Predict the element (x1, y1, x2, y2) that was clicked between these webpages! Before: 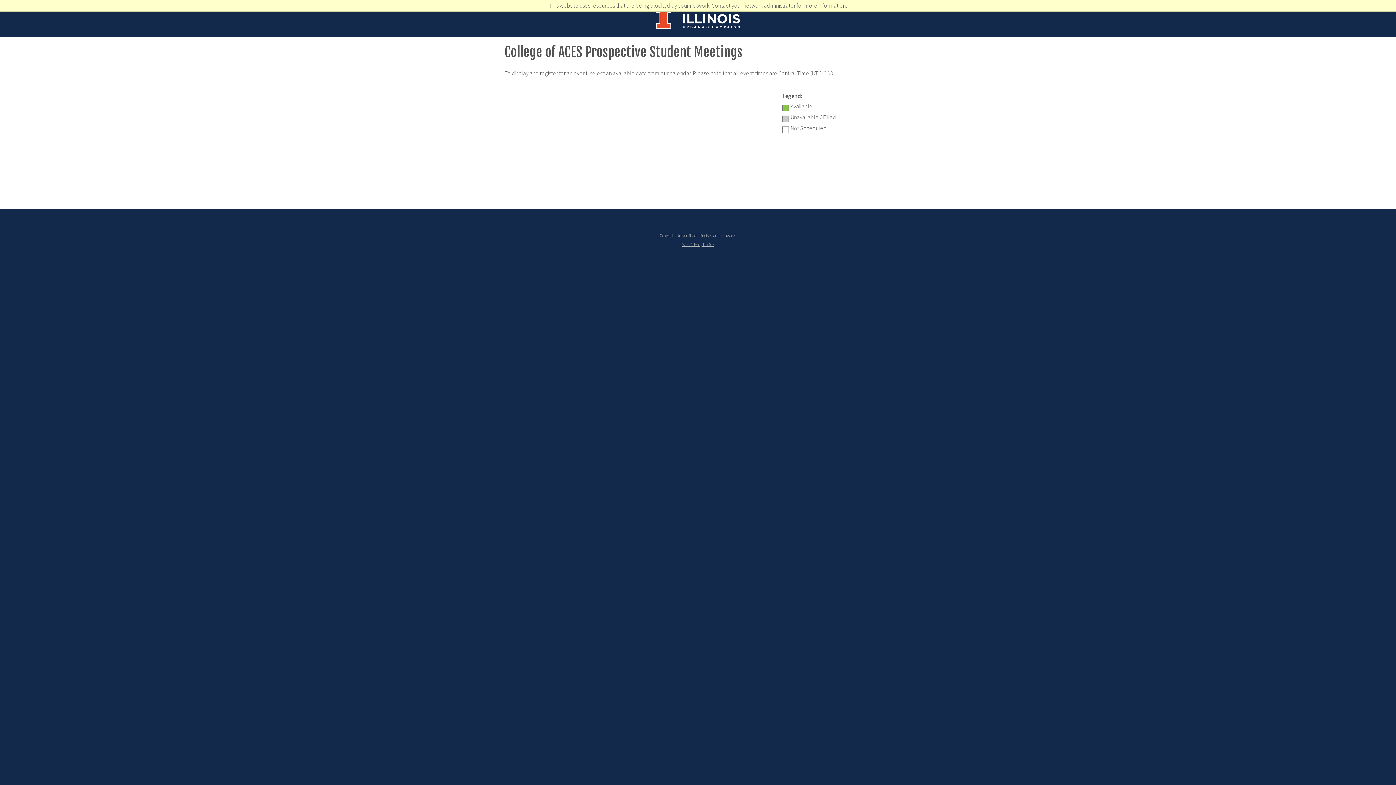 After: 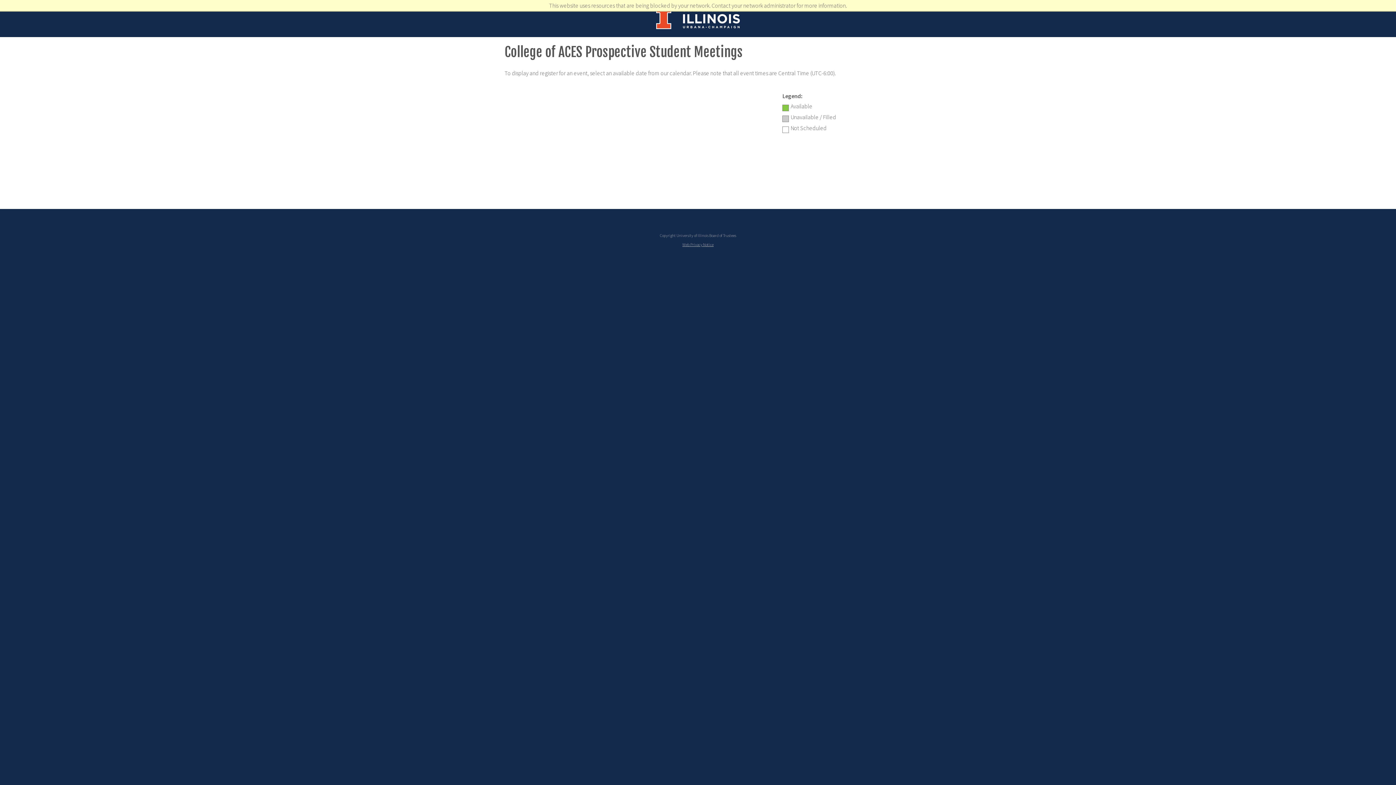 Action: bbox: (656, 20, 740, 31) label: Illinois Undergraduate Admissions